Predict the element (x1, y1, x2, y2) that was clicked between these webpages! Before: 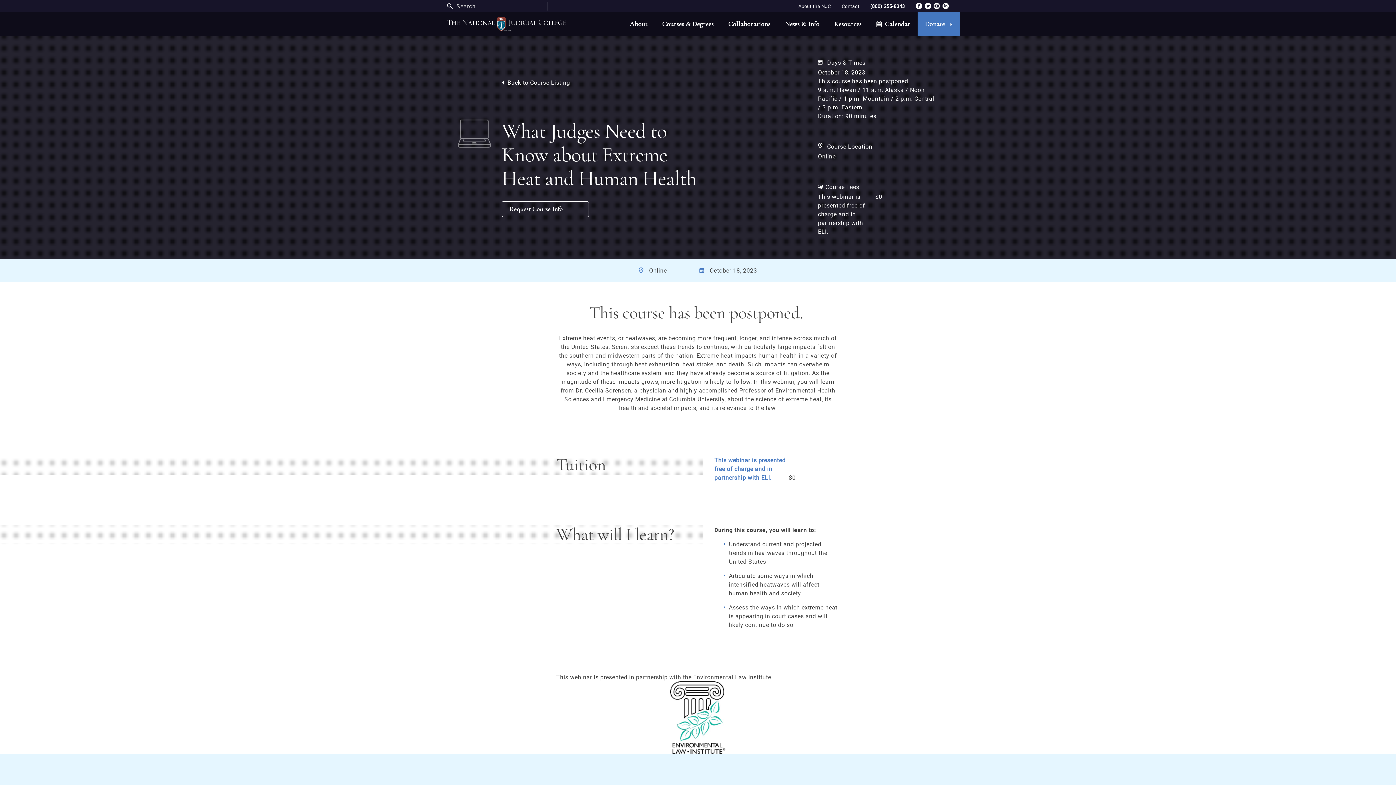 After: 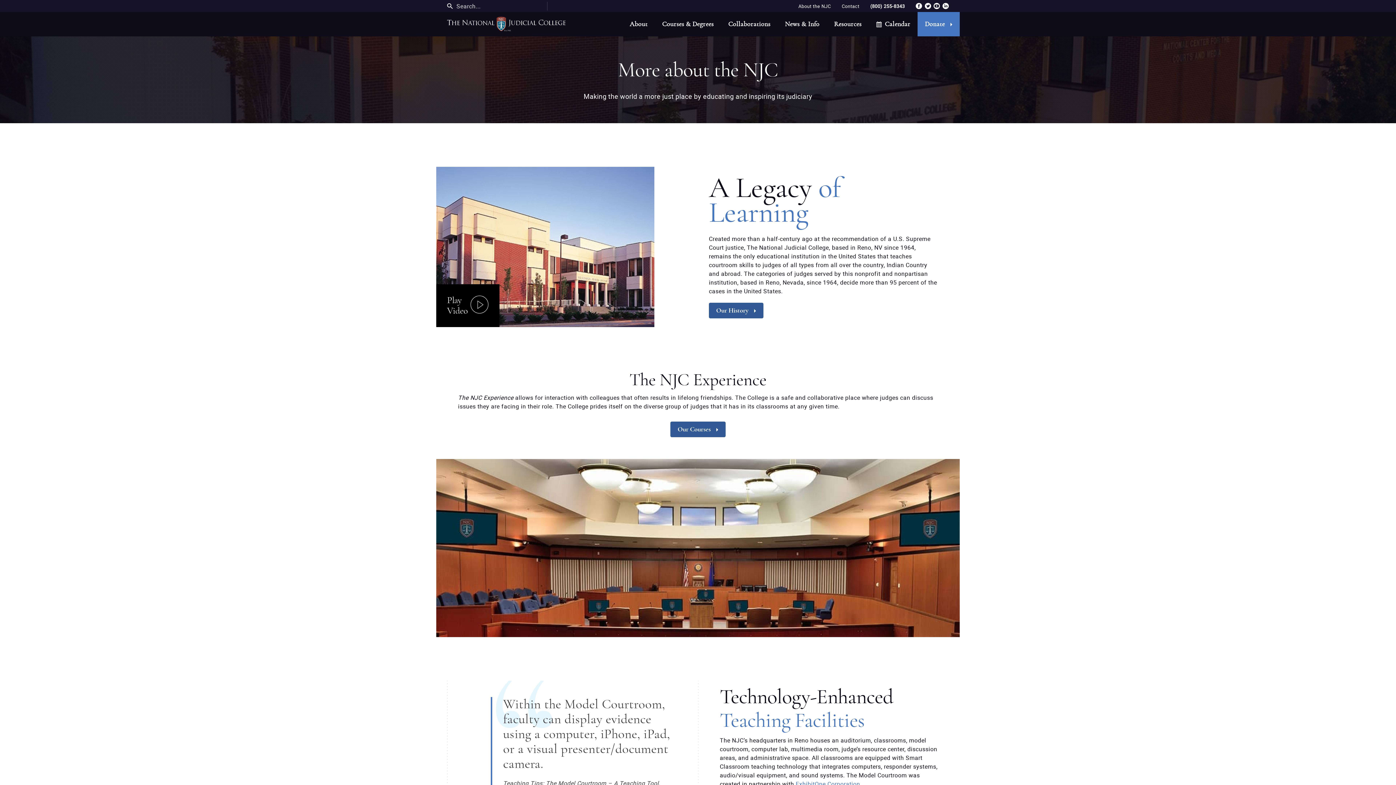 Action: bbox: (798, 2, 831, 9) label: About the NJC